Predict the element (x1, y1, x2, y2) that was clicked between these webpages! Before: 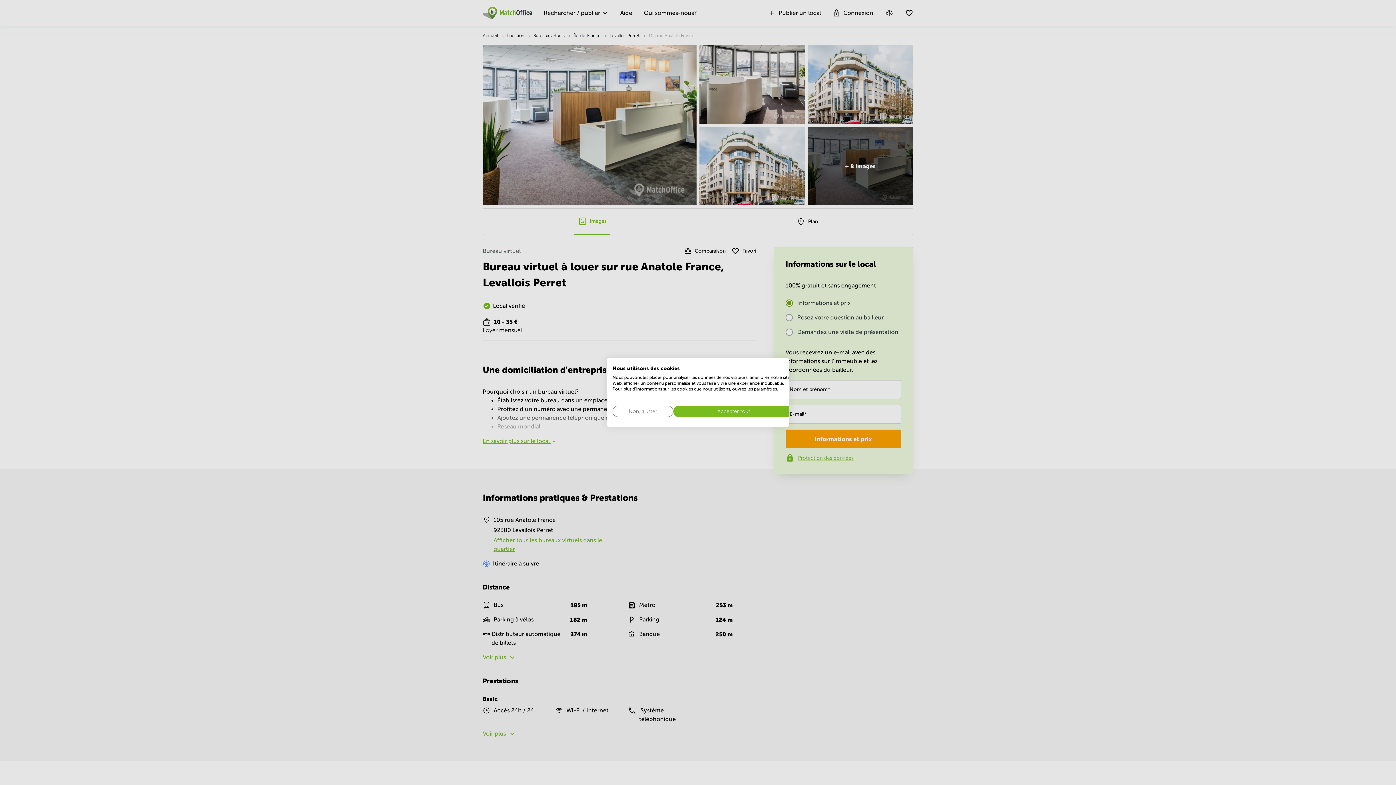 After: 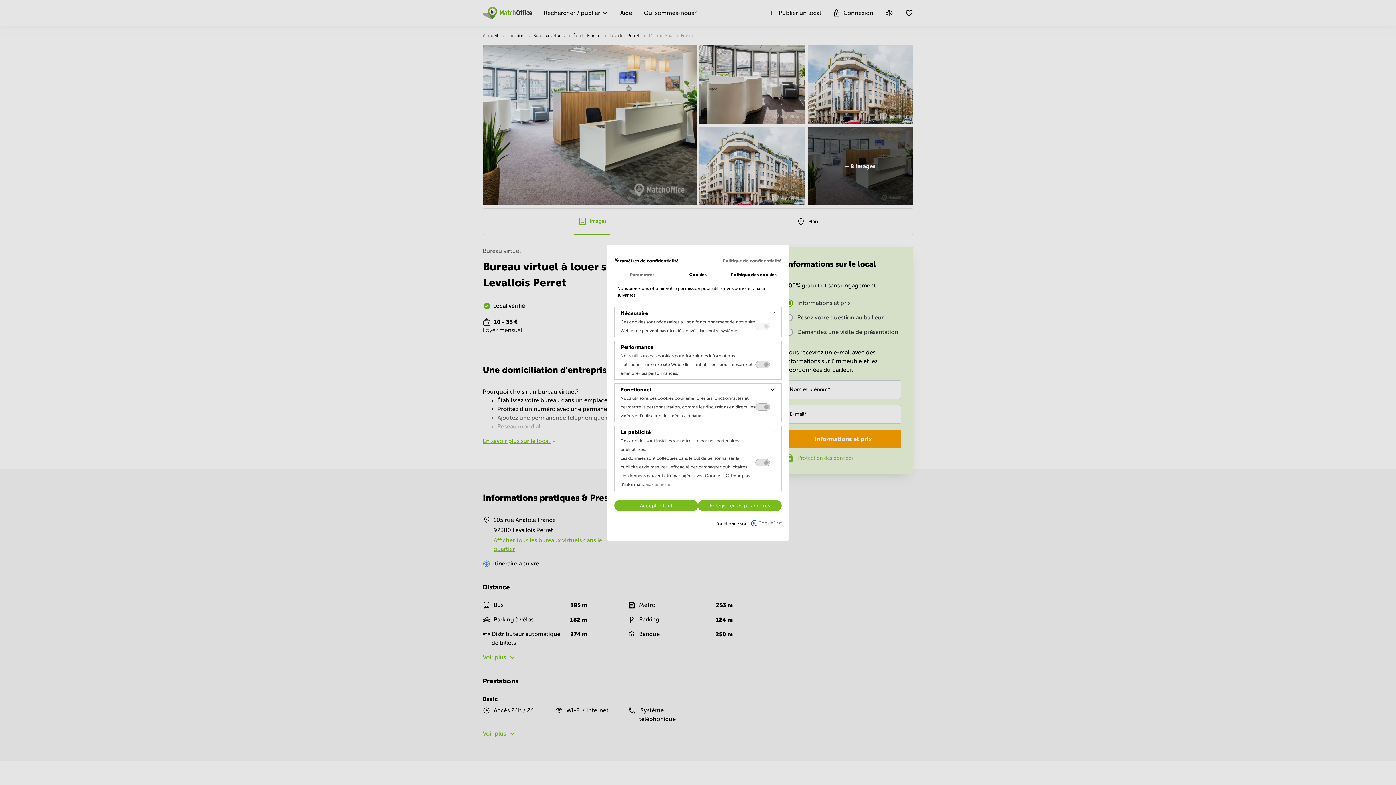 Action: label: Ajustez les préférences de cookie  bbox: (612, 406, 673, 417)